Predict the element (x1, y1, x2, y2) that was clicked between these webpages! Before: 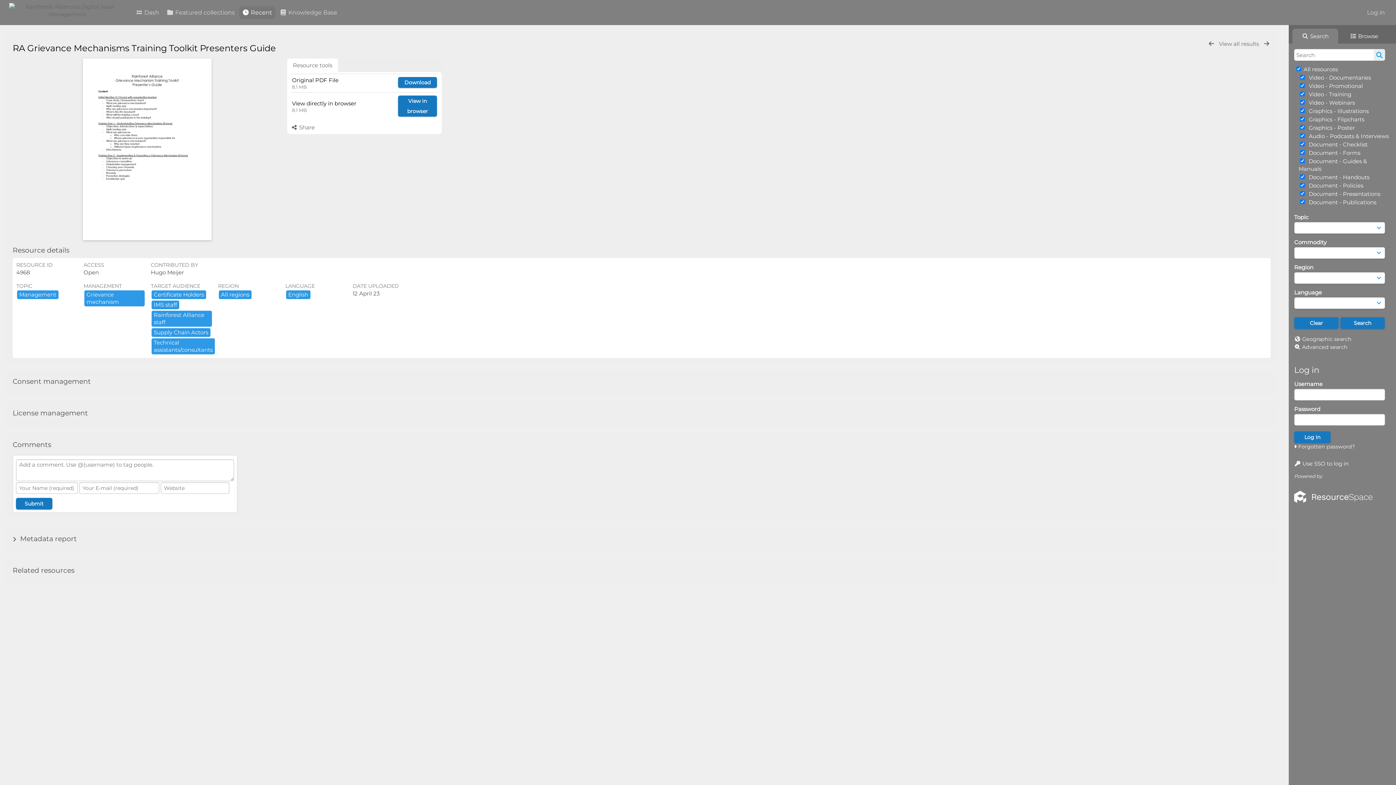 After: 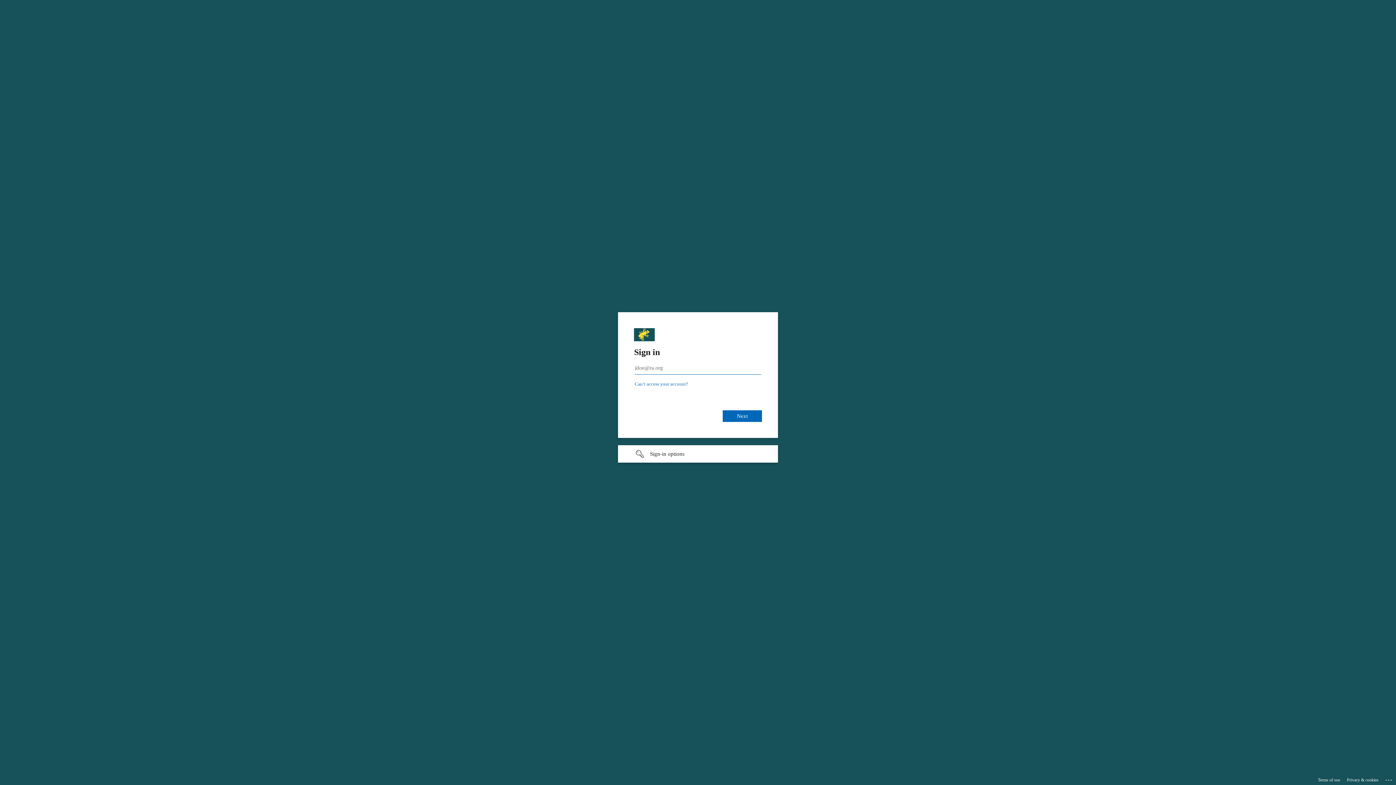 Action: bbox: (1294, 460, 1349, 467) label:  Use SSO to log in